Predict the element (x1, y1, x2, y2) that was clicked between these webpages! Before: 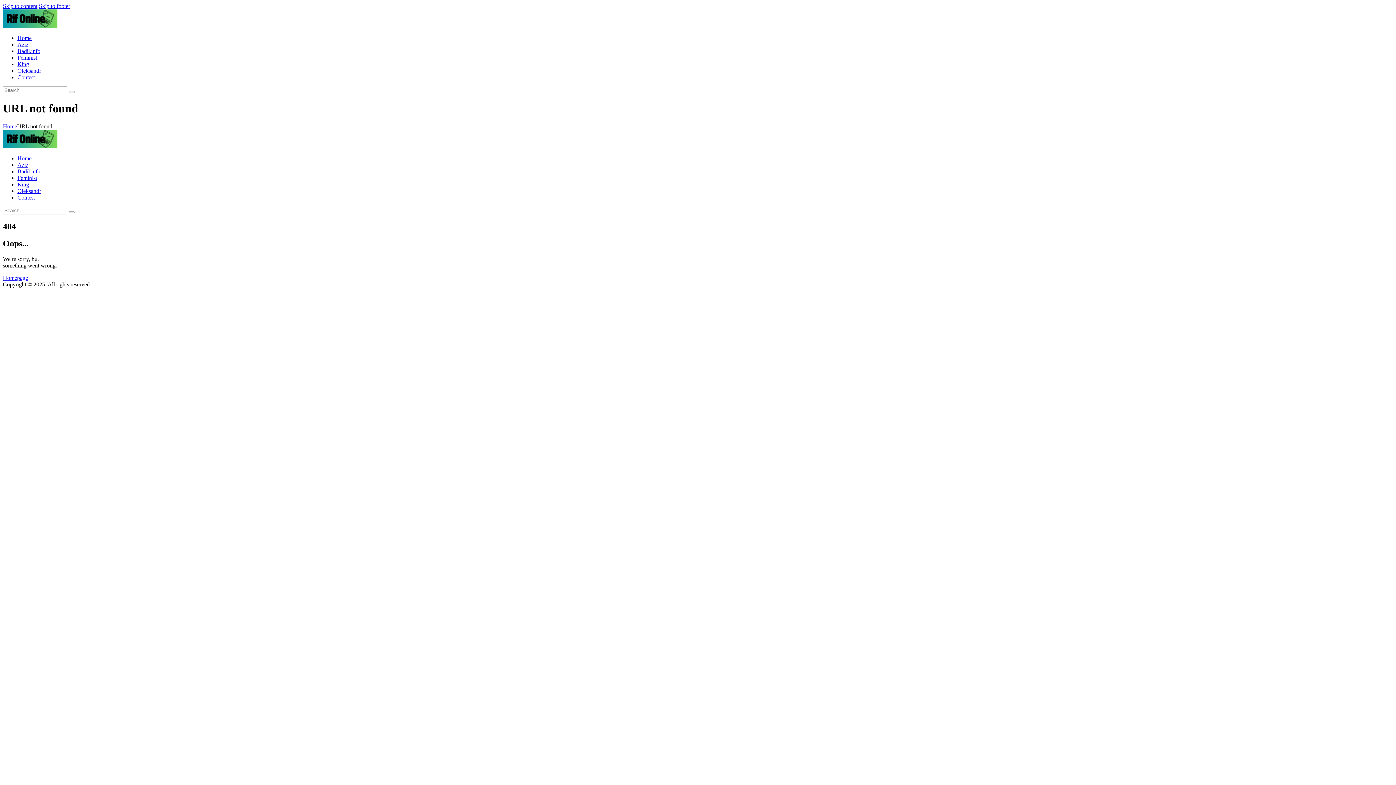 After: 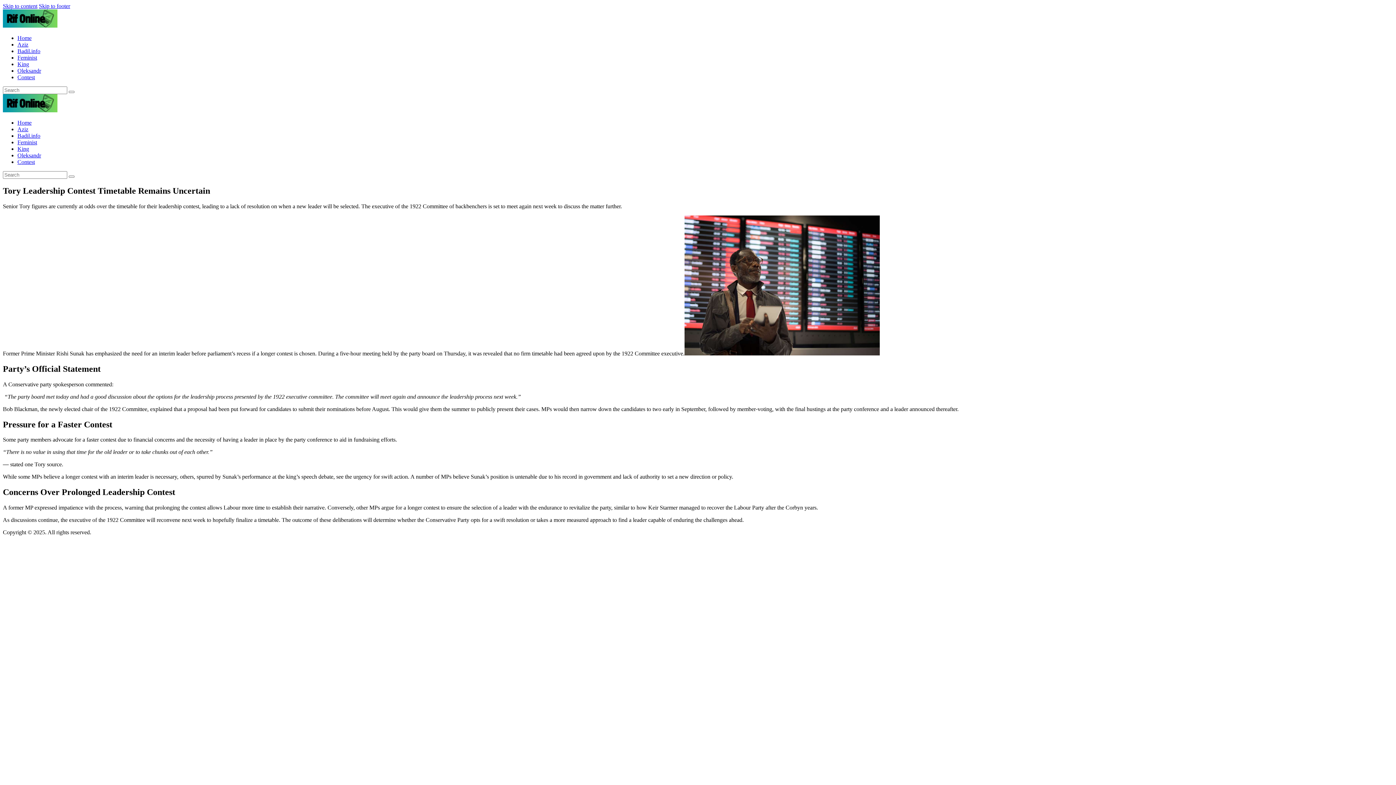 Action: label: Contest bbox: (17, 74, 34, 80)